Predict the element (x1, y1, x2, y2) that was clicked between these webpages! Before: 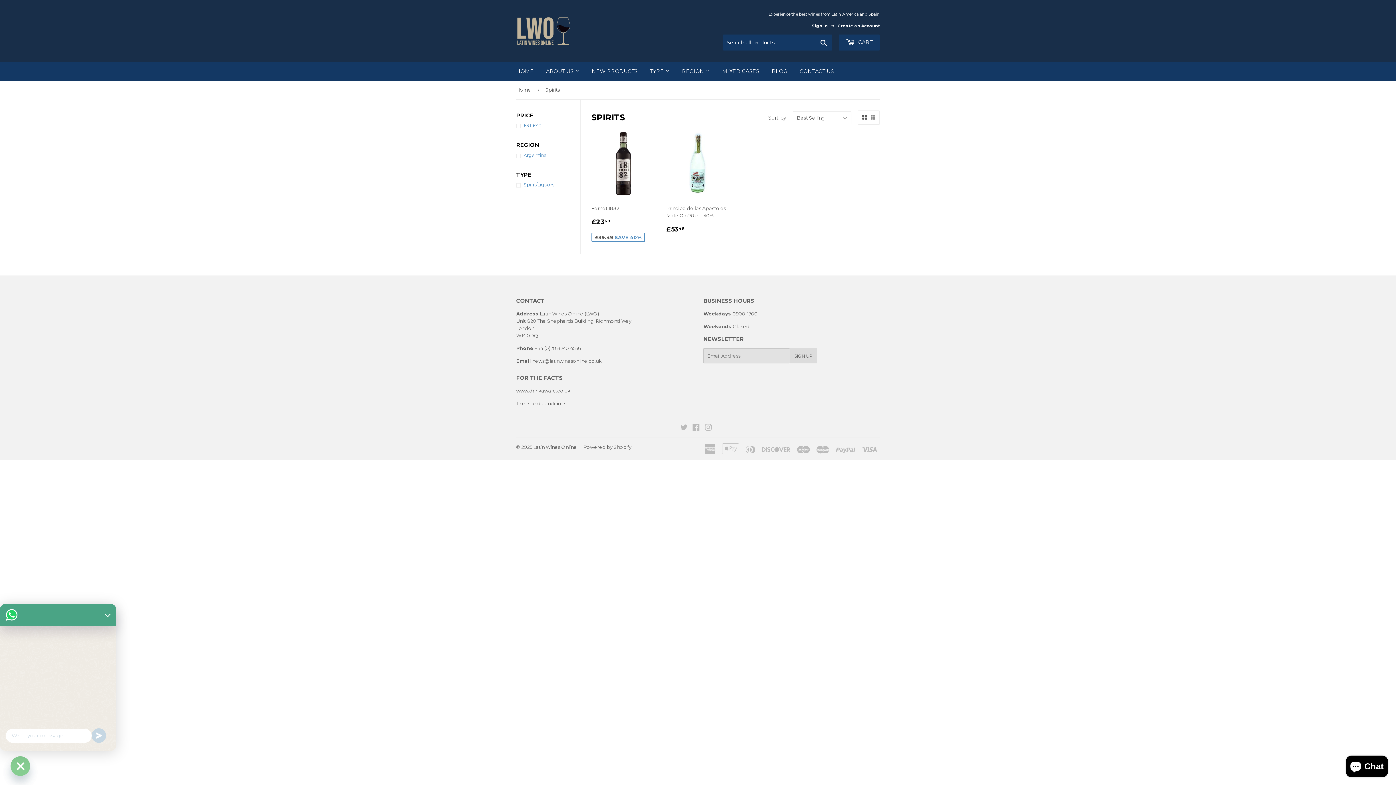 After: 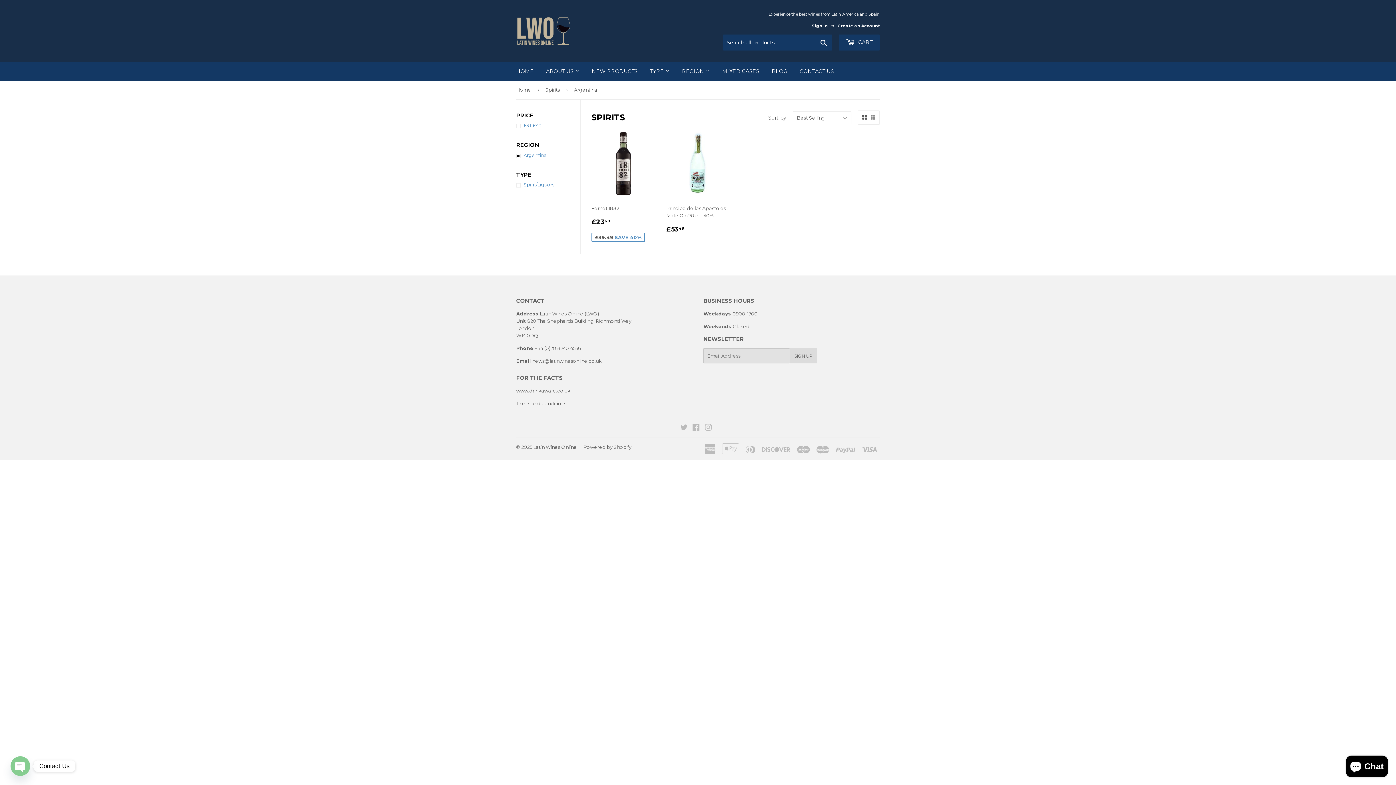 Action: bbox: (516, 151, 580, 158) label: Argentina